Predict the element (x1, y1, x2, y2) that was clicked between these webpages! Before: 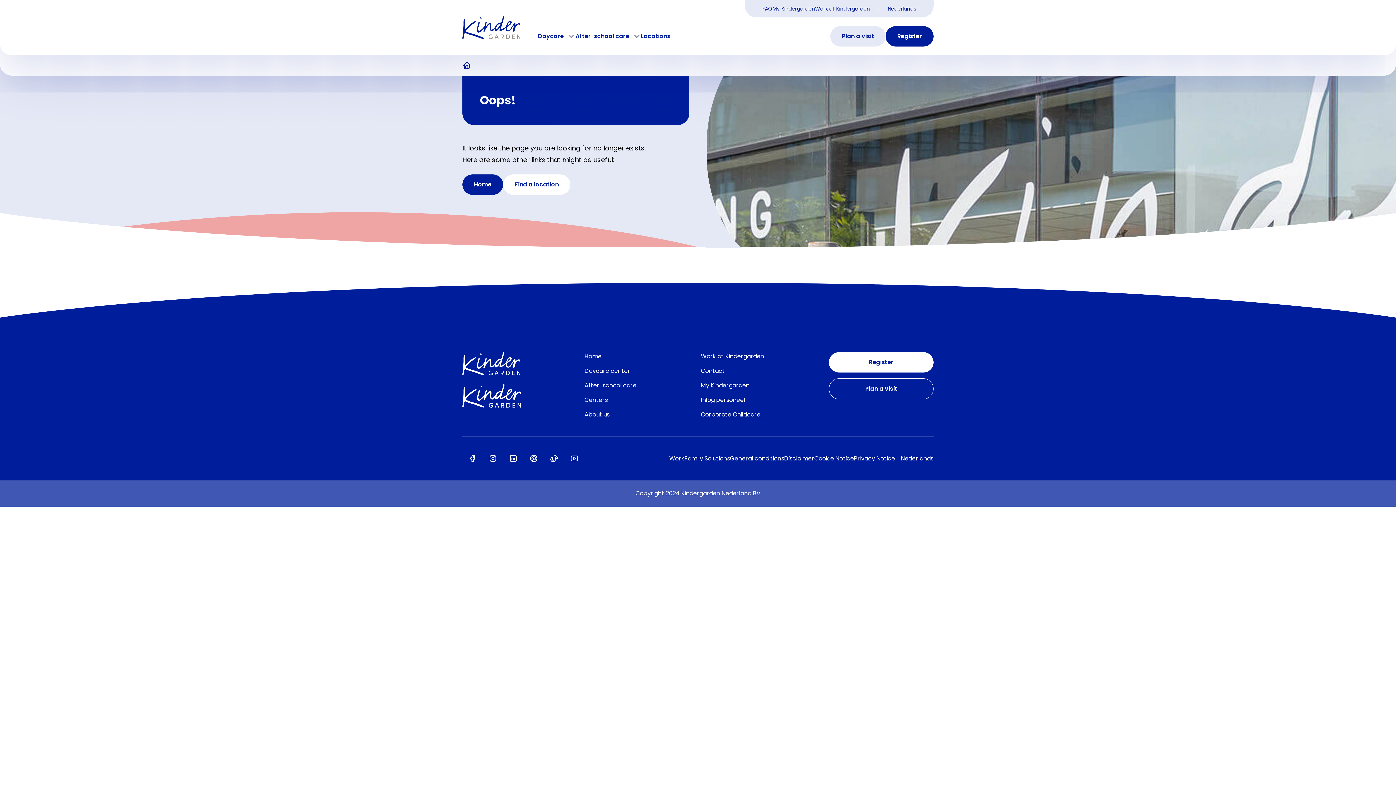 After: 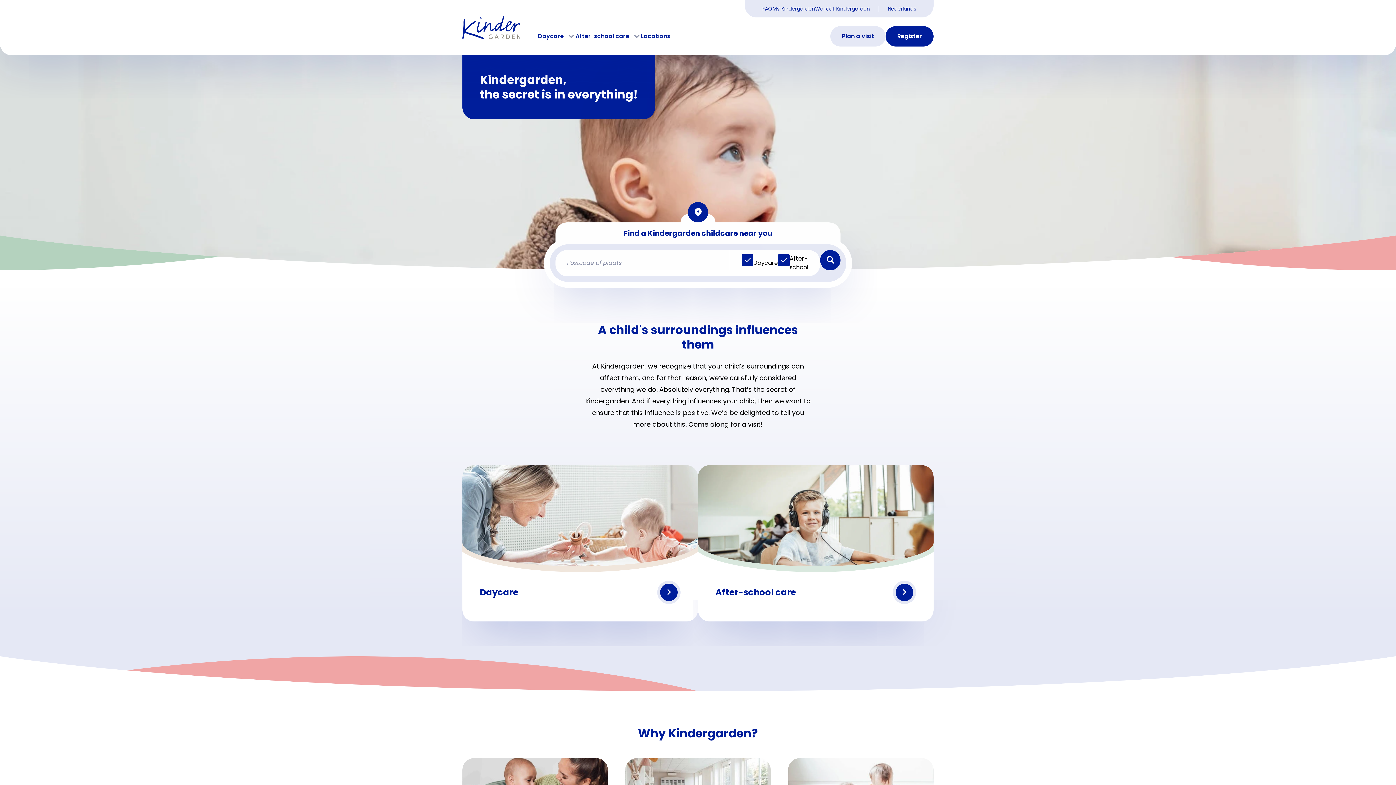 Action: label: Childcare of Kindergarden, the secret is in everything! bbox: (462, 61, 471, 69)